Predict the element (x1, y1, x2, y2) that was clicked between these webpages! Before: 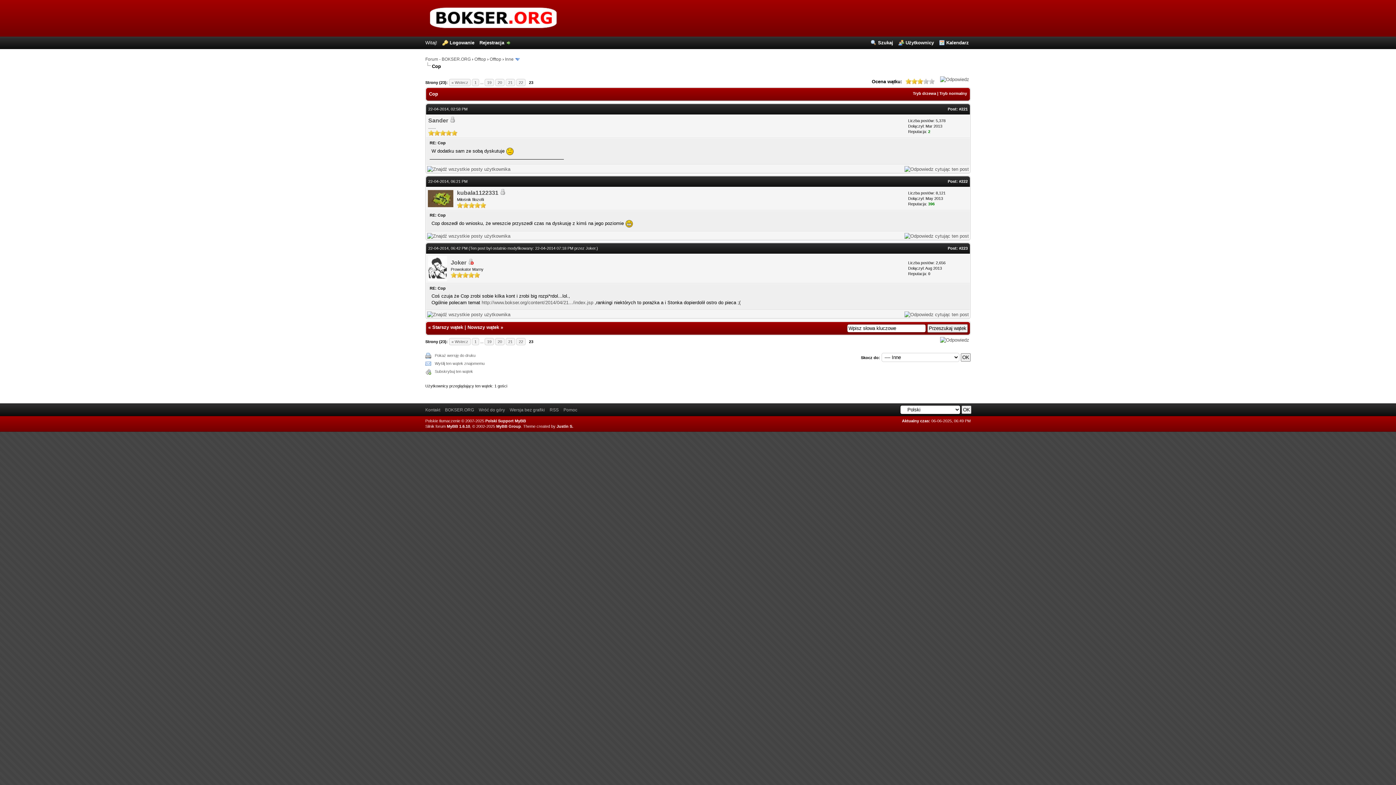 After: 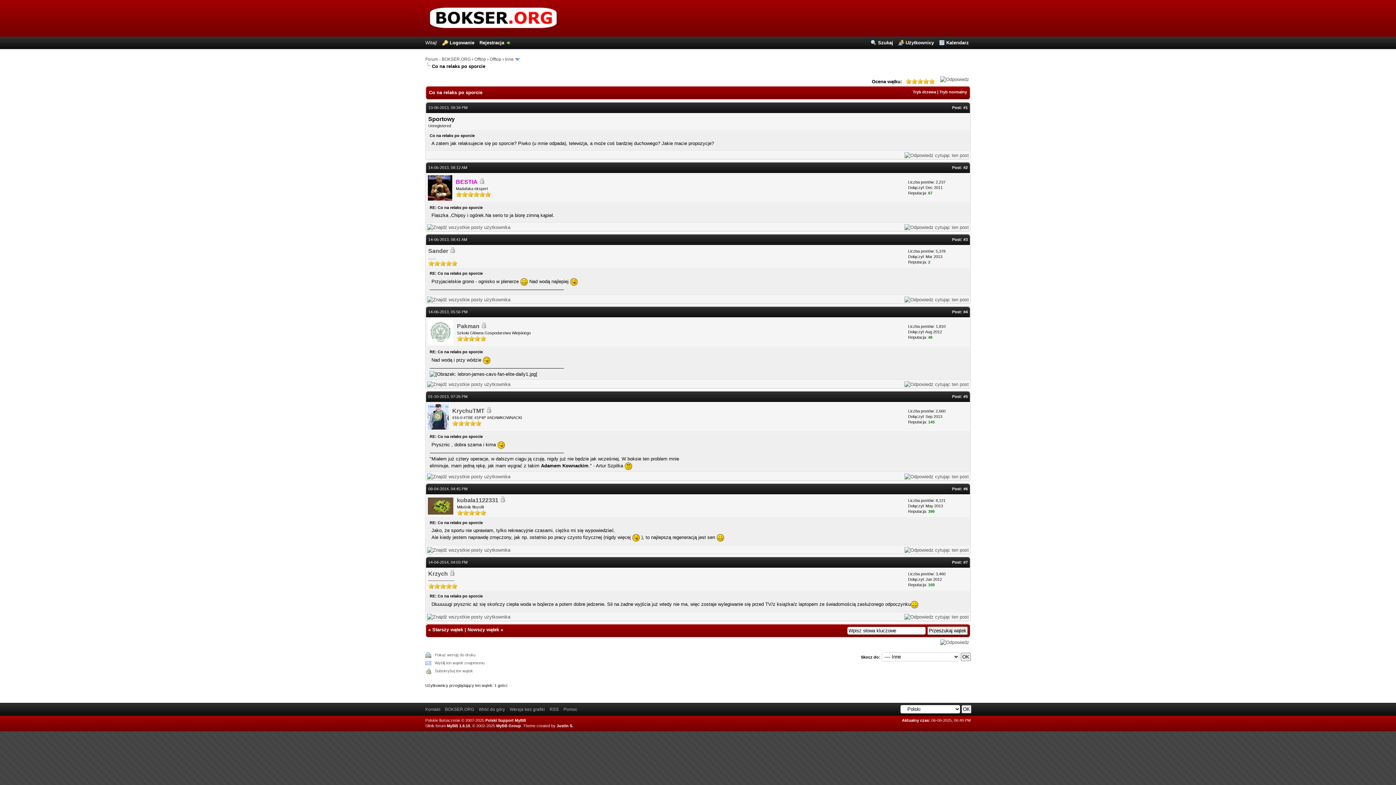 Action: bbox: (432, 324, 463, 330) label: Starszy wątek